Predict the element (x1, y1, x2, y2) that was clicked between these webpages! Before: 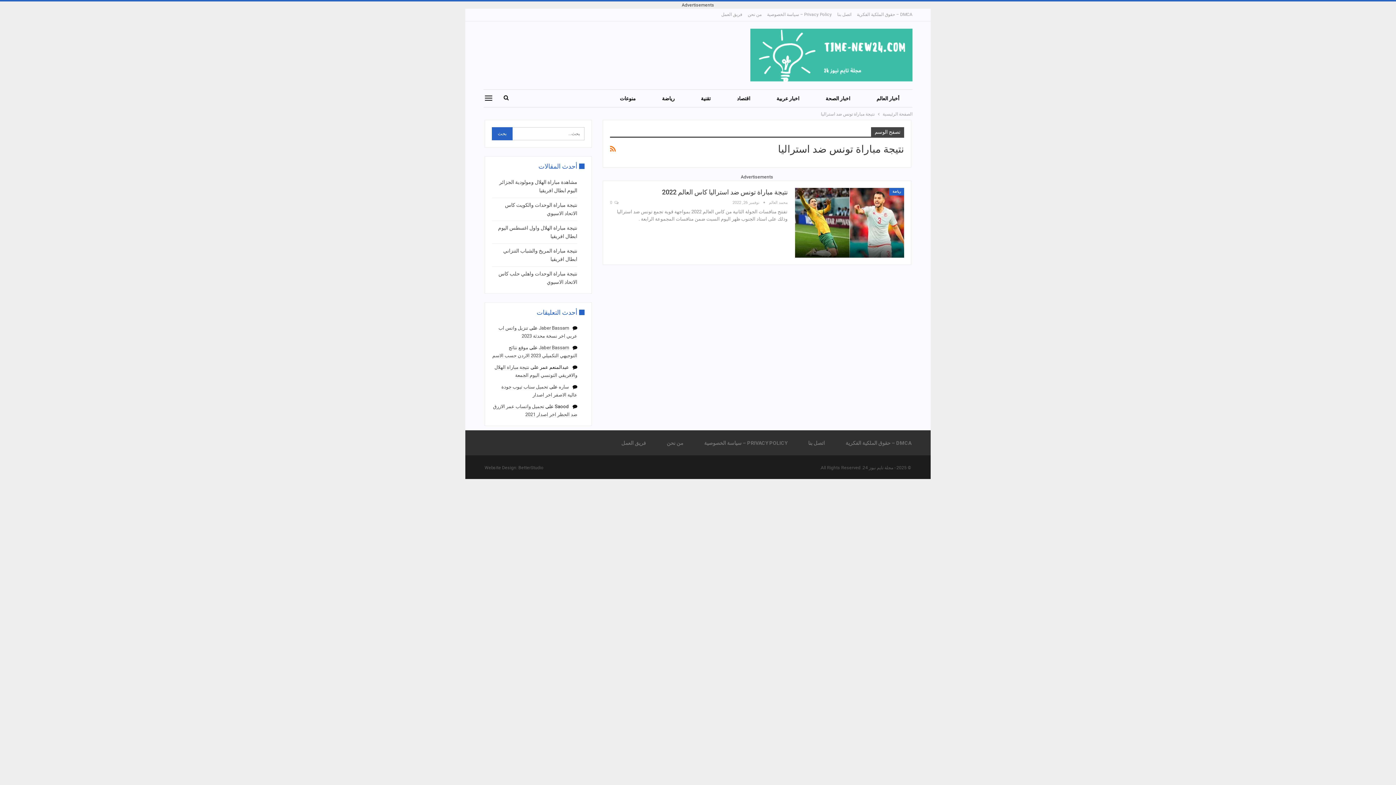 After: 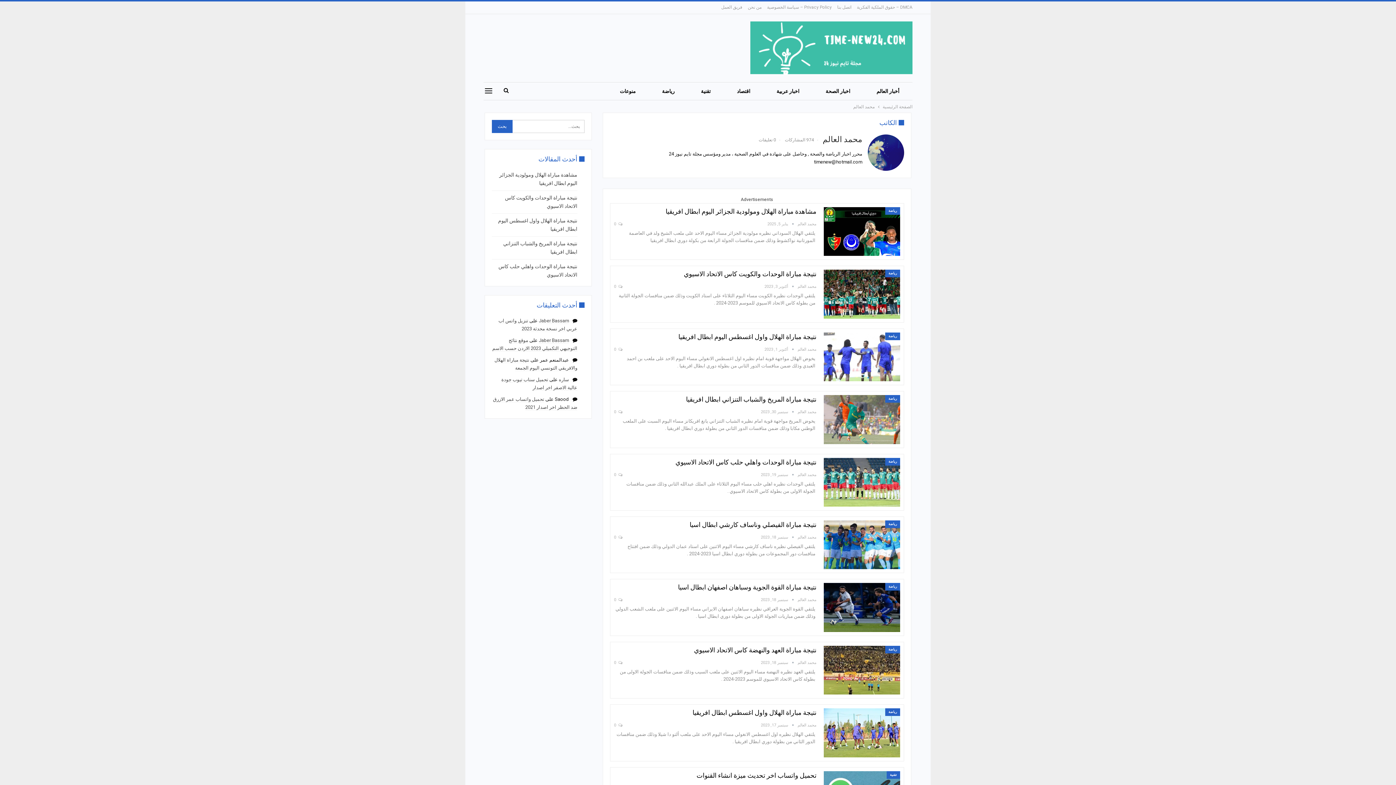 Action: bbox: (760, 199, 788, 206) label: محمد العالم 